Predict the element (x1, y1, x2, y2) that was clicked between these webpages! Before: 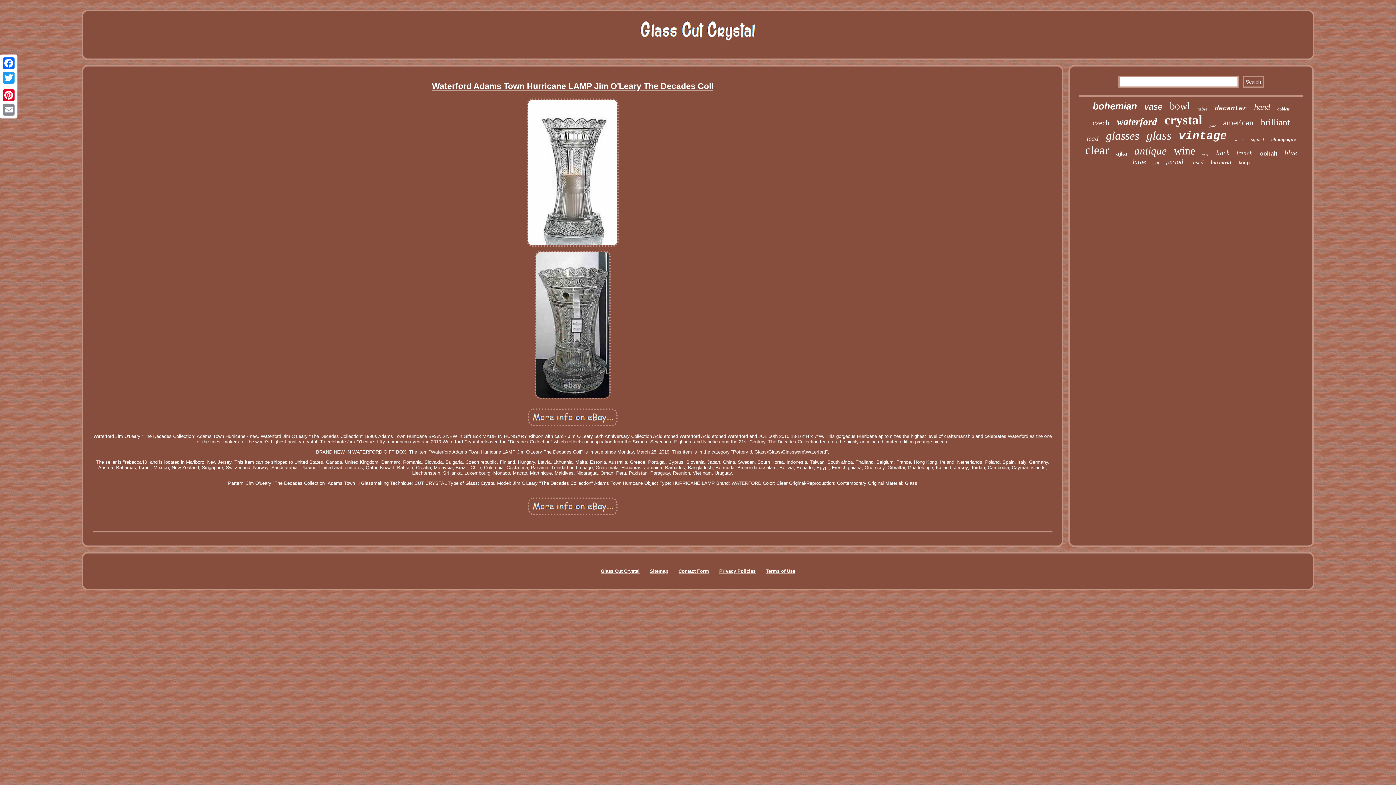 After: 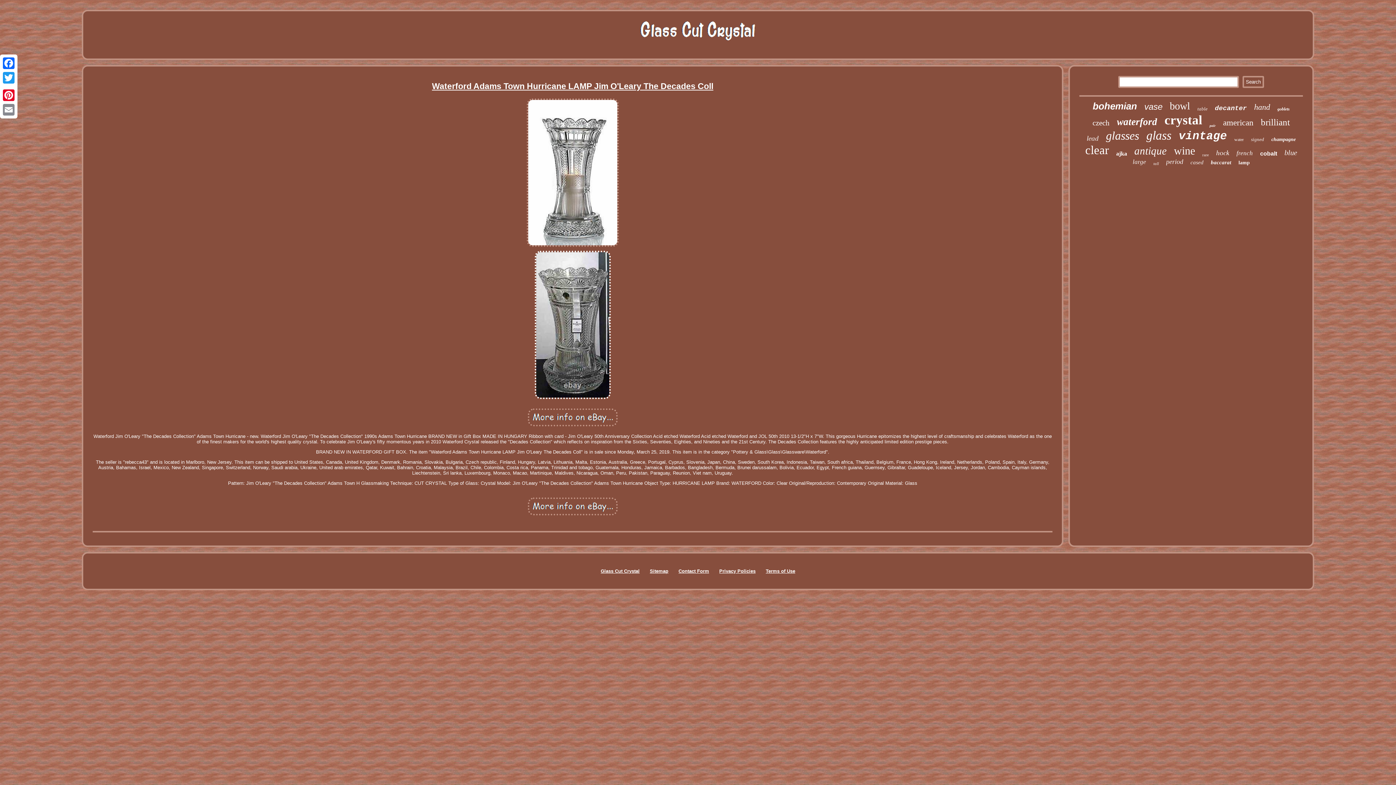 Action: bbox: (533, 396, 612, 401)